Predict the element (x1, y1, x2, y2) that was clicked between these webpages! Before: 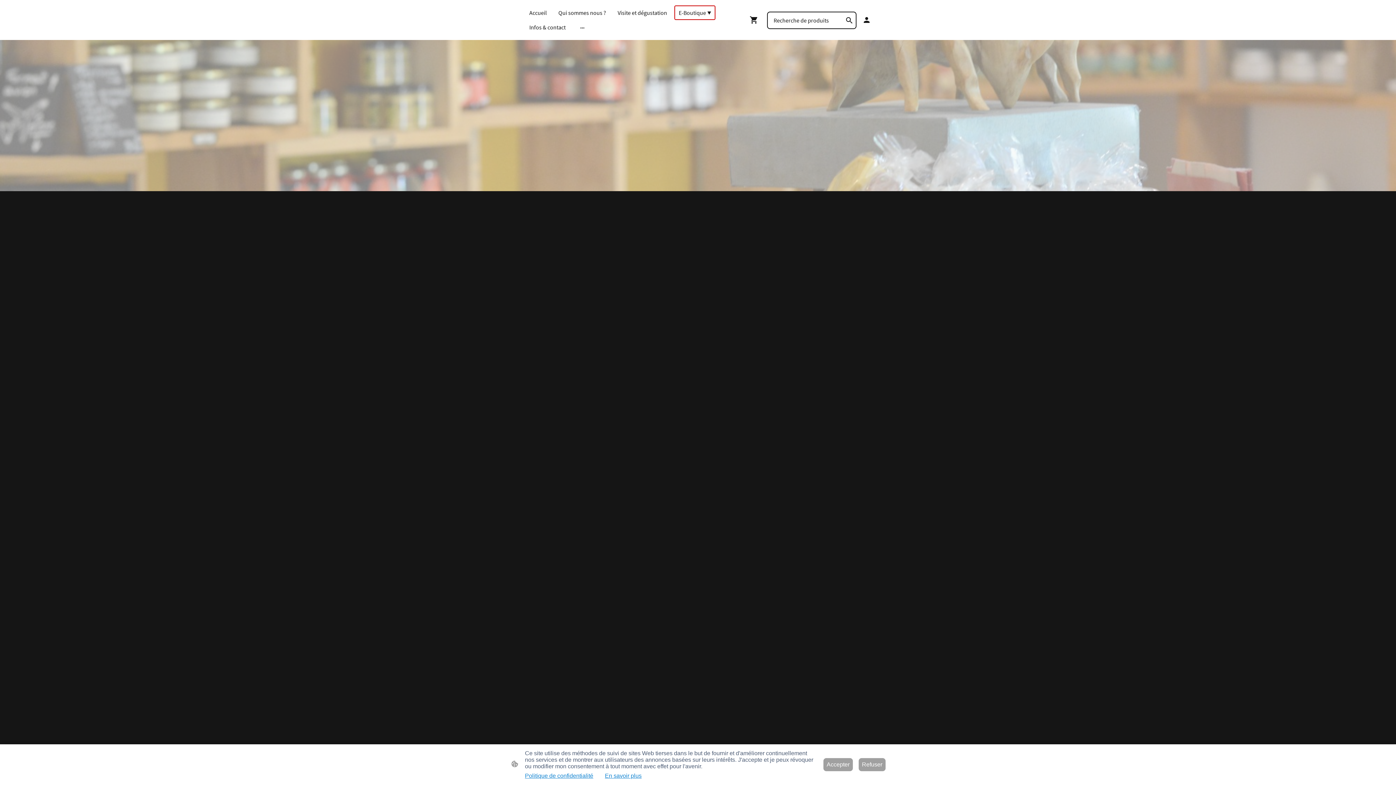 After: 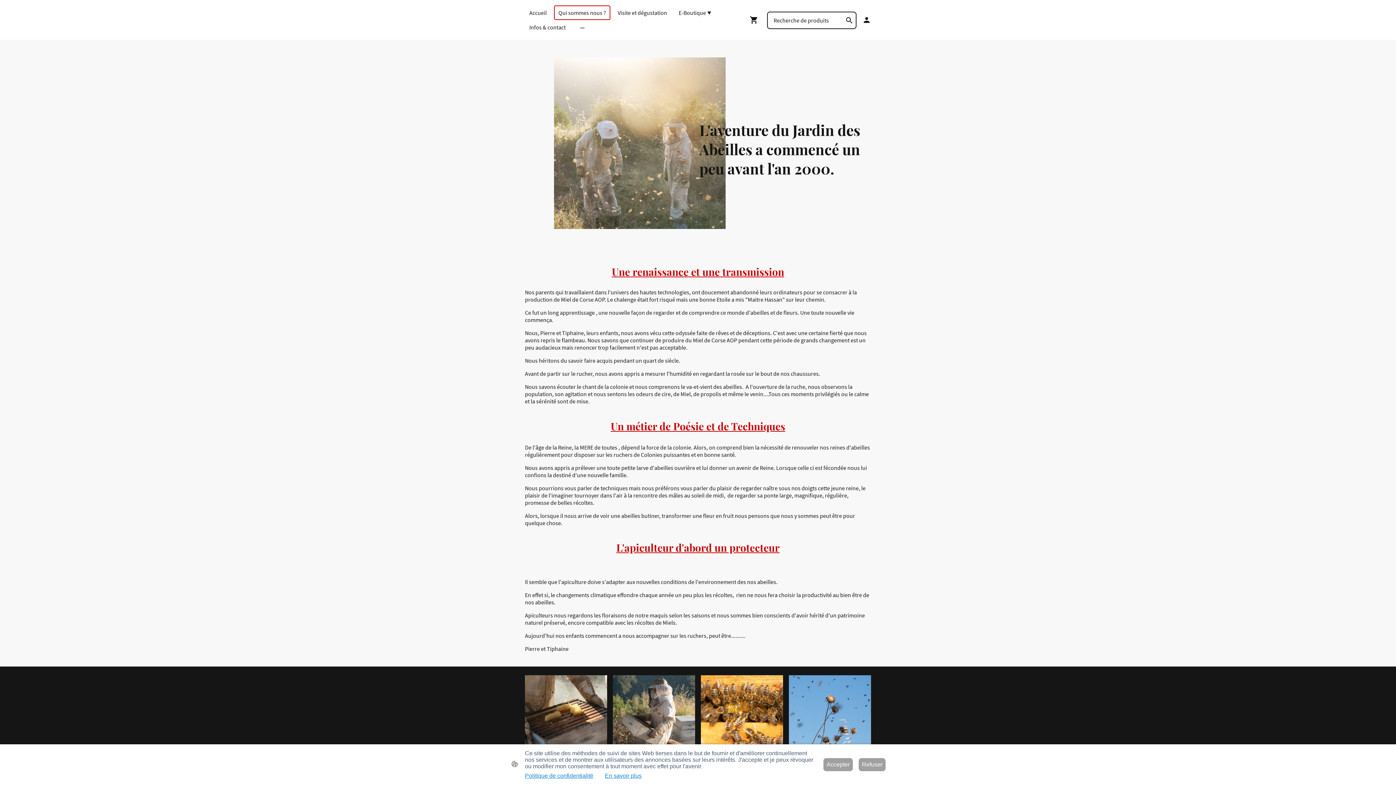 Action: bbox: (554, 6, 609, 19) label: Qui sommes nous ?